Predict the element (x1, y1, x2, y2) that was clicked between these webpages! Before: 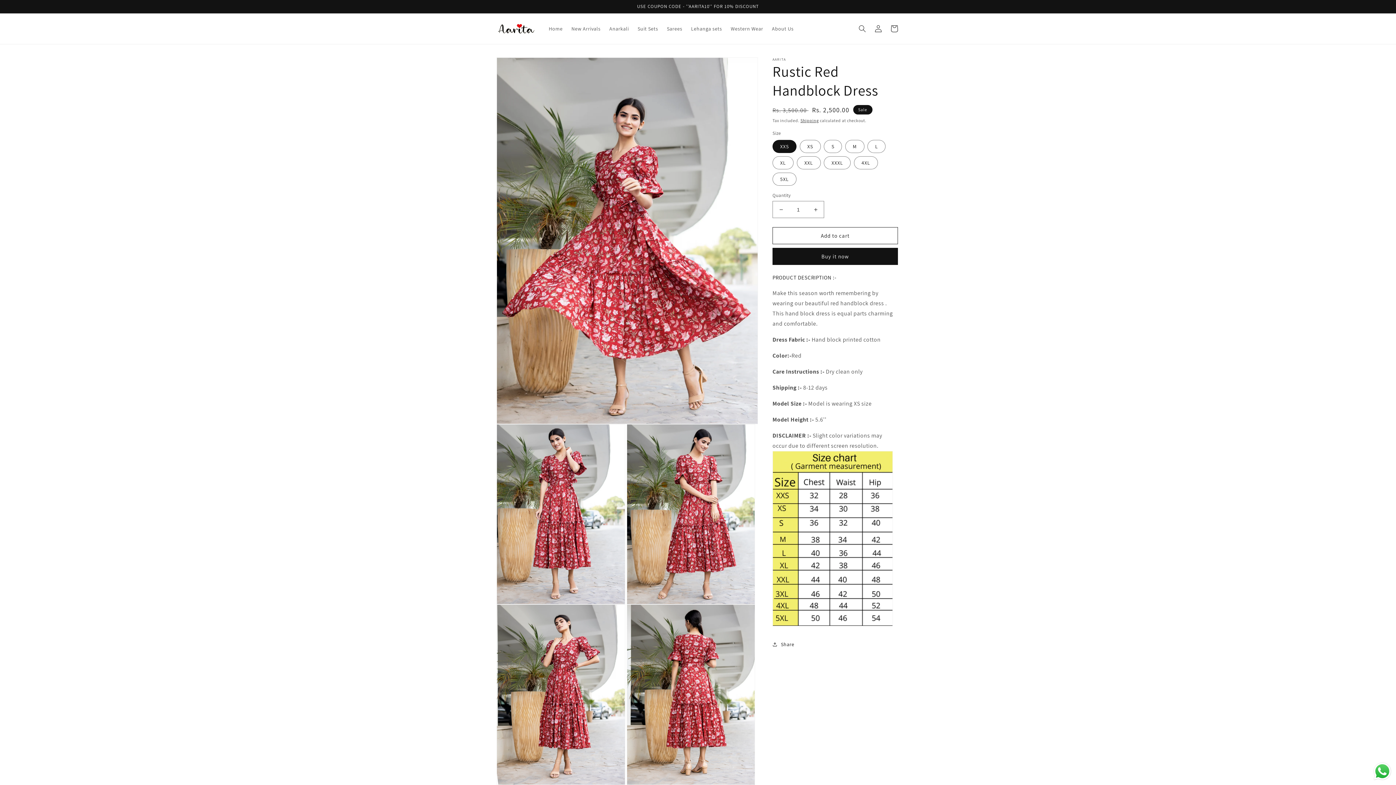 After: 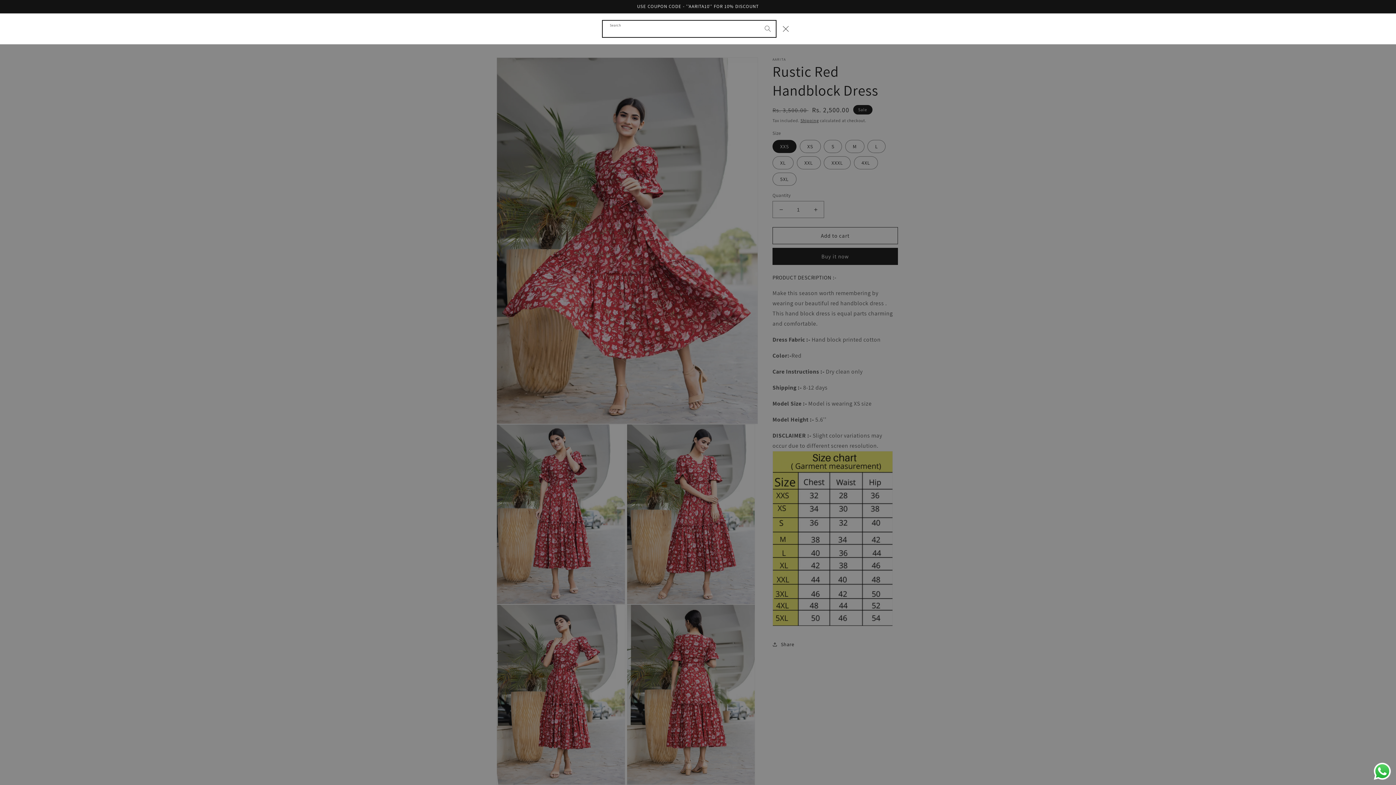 Action: bbox: (854, 20, 870, 36) label: Search